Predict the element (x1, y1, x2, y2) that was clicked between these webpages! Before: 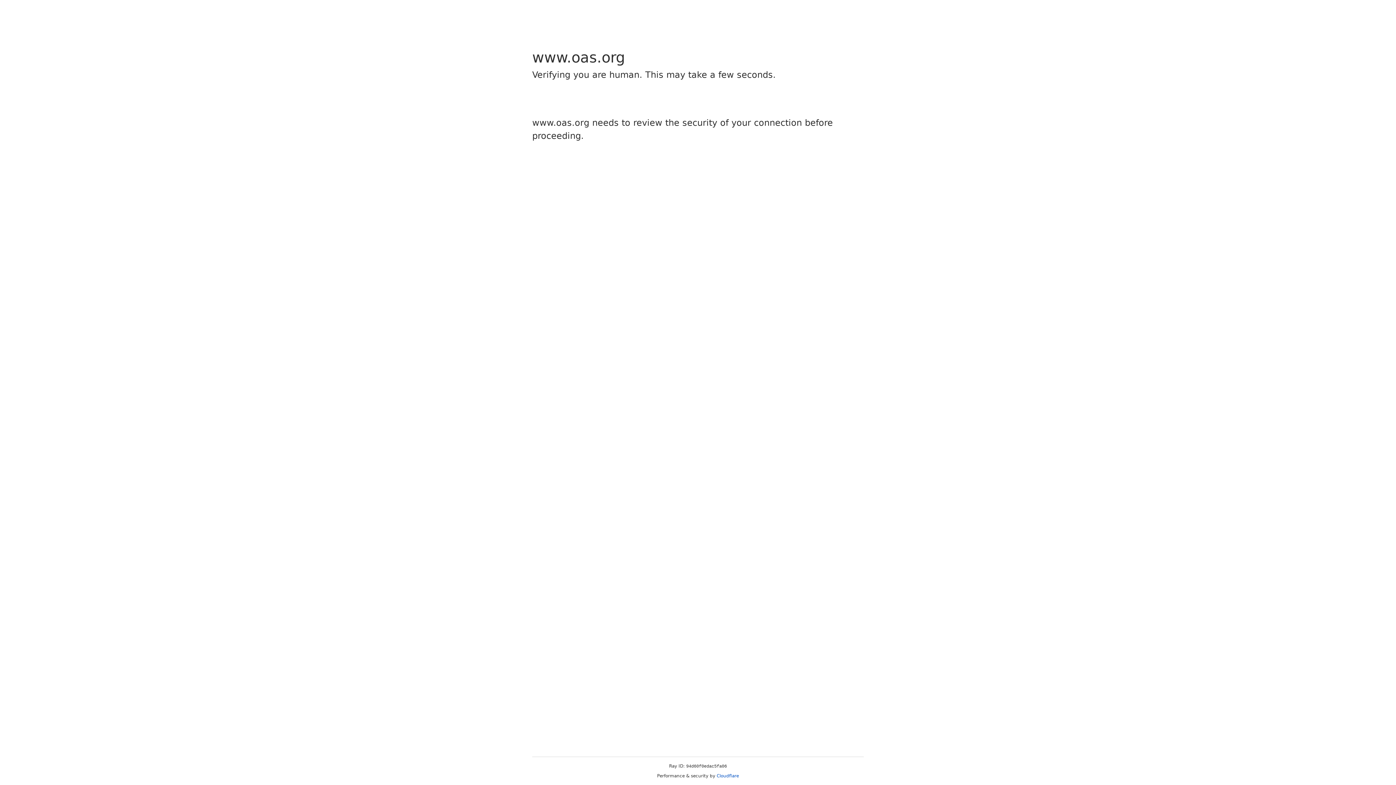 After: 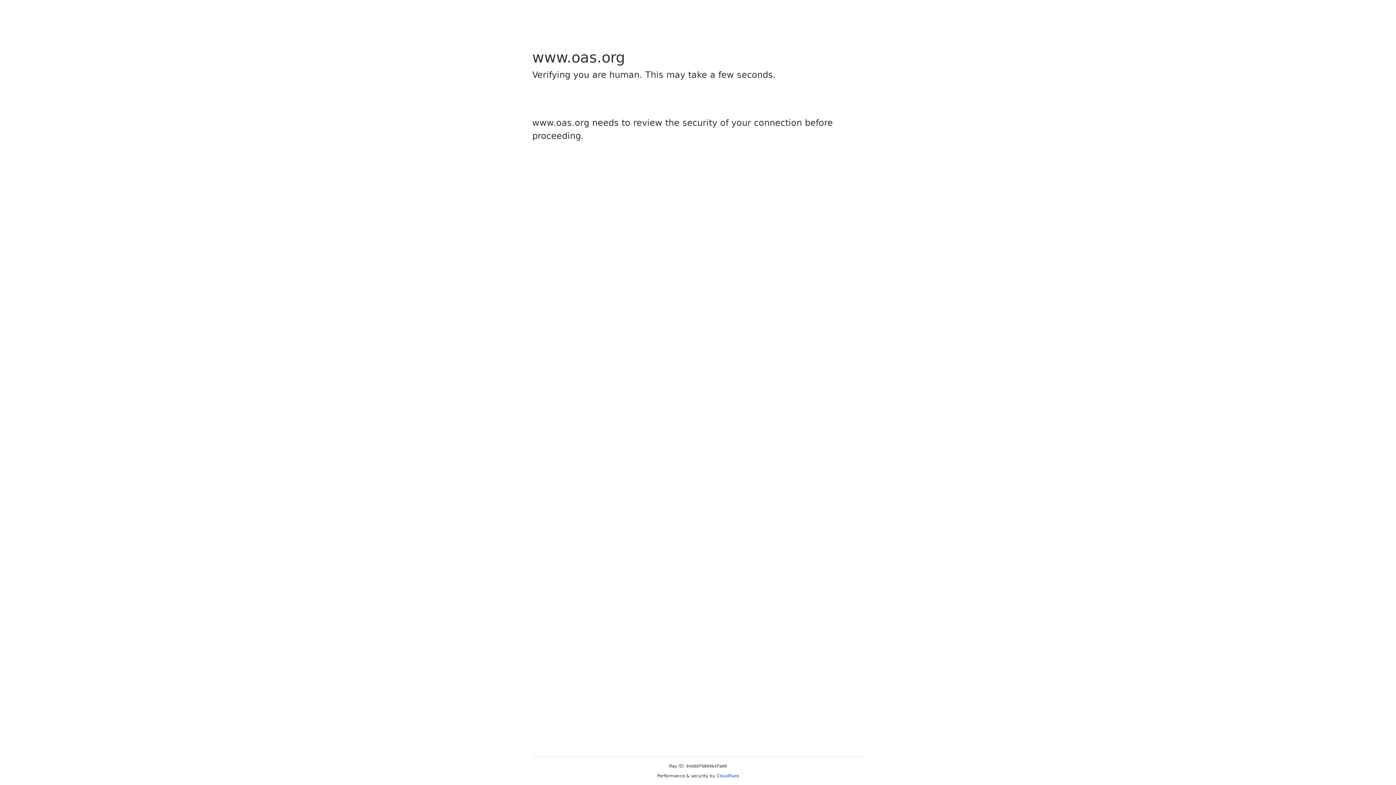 Action: label: Cloudflare bbox: (716, 773, 739, 778)